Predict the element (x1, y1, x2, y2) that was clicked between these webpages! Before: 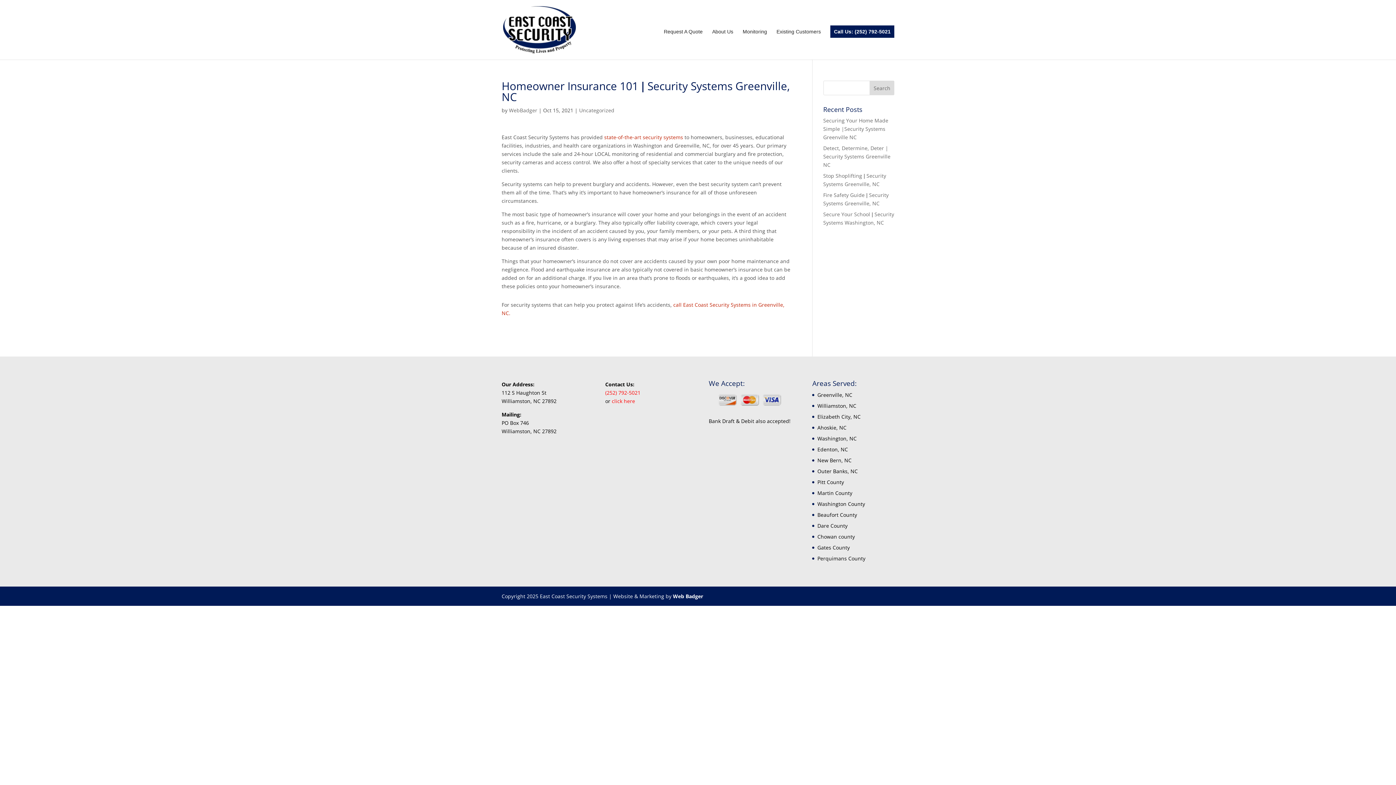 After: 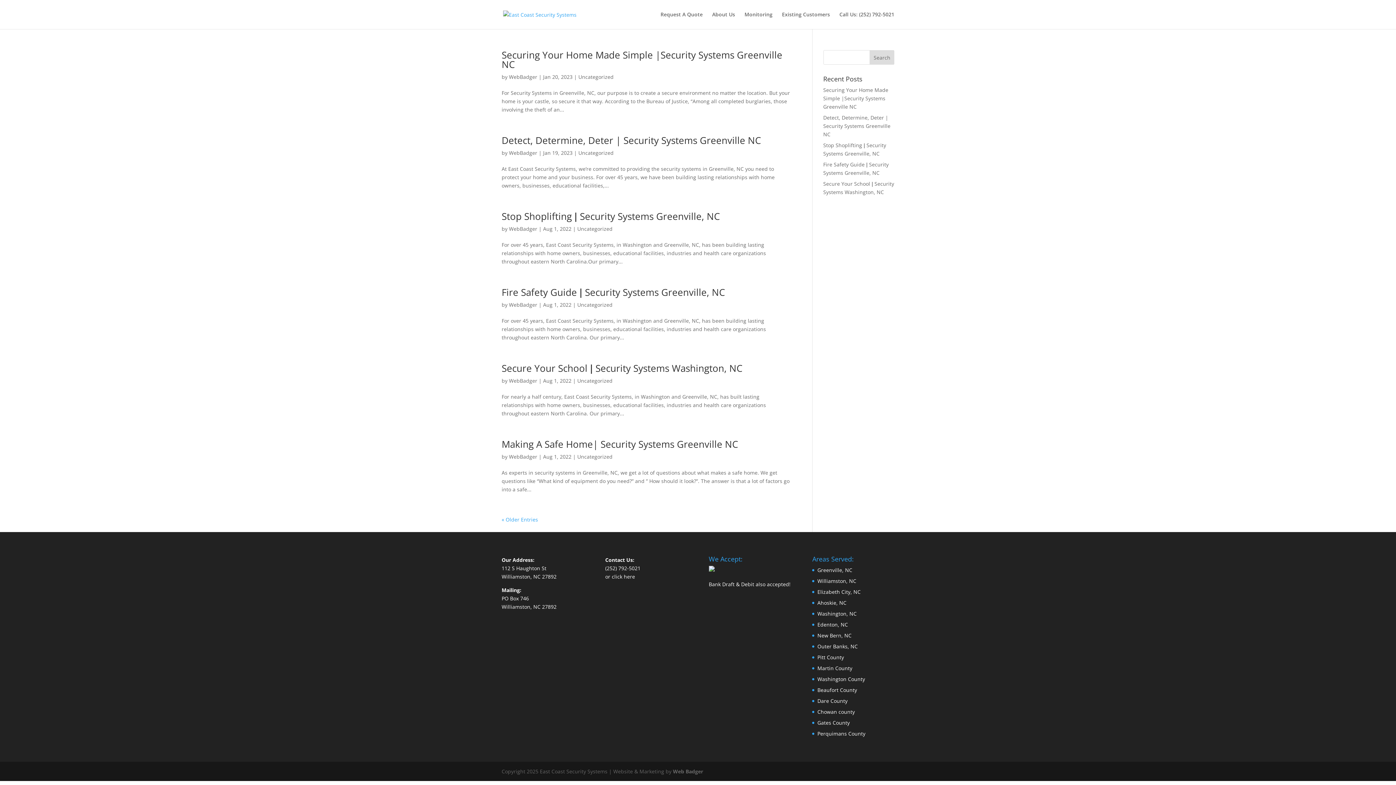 Action: label: Uncategorized bbox: (579, 106, 614, 113)